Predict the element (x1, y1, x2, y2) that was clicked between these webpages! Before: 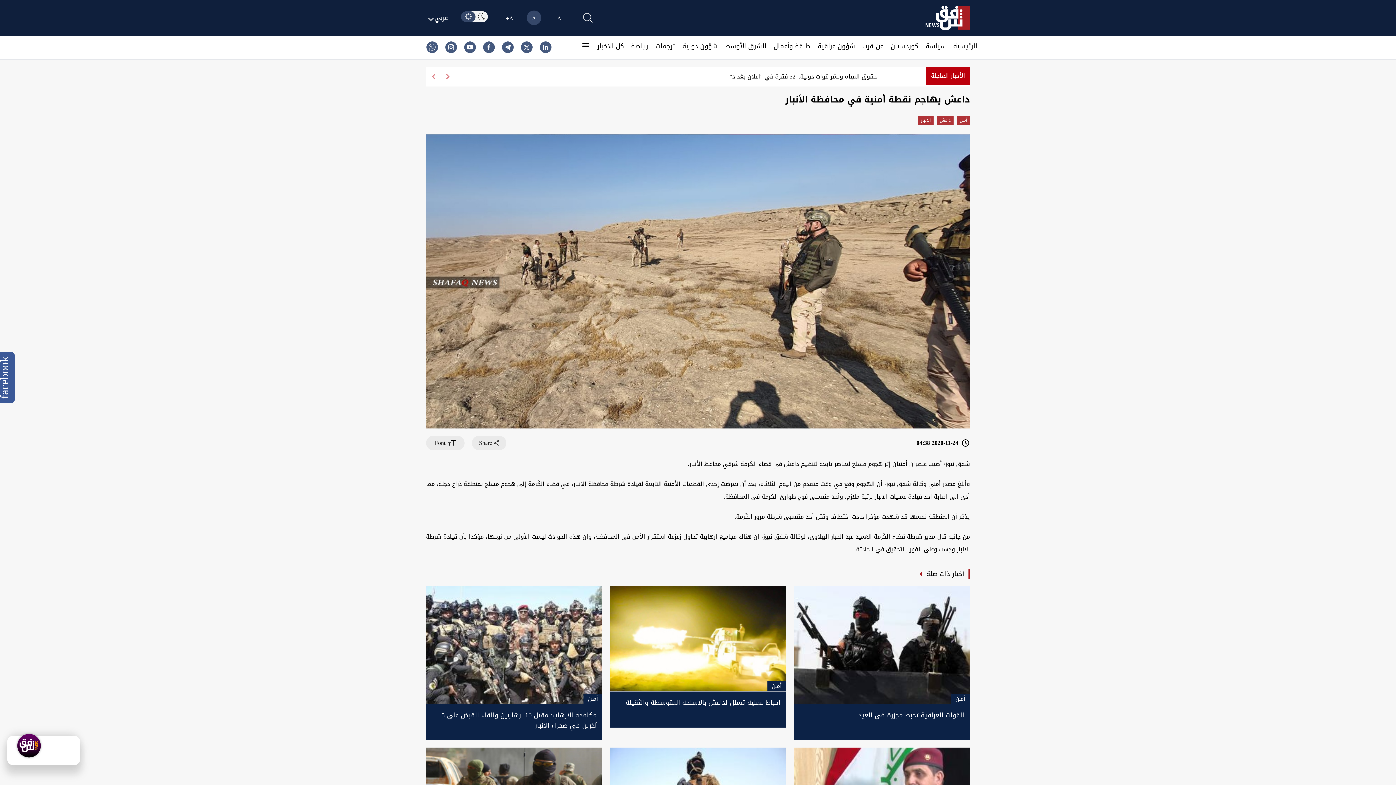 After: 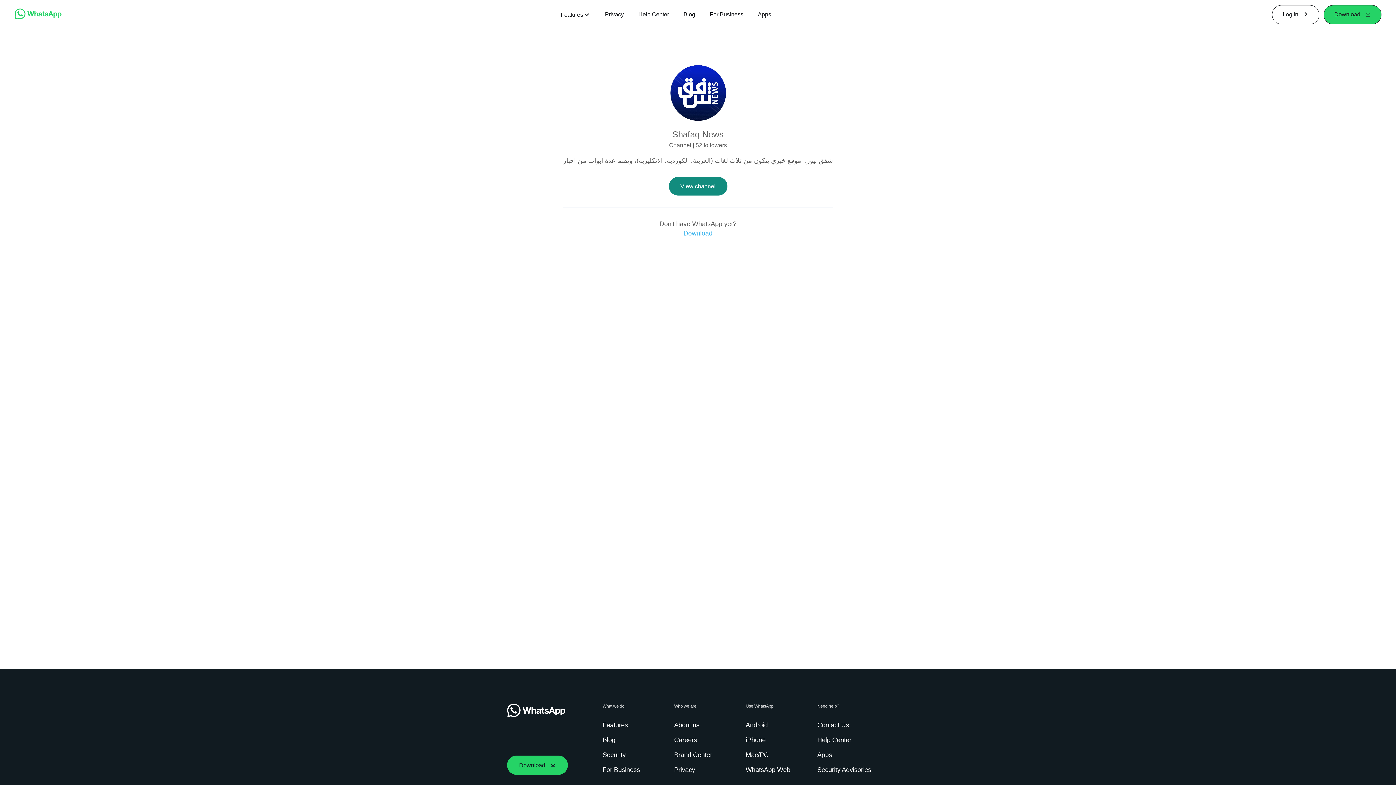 Action: bbox: (428, 43, 435, 50)